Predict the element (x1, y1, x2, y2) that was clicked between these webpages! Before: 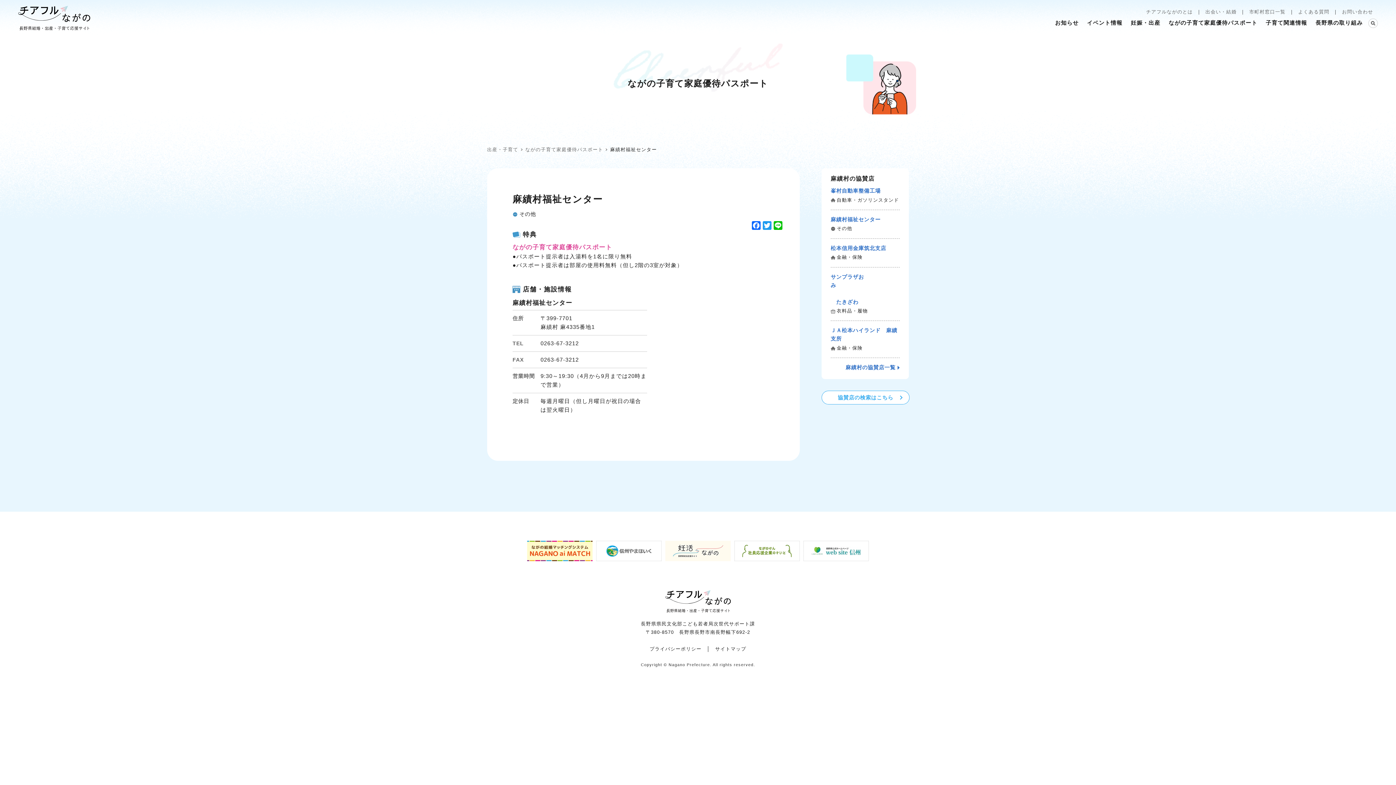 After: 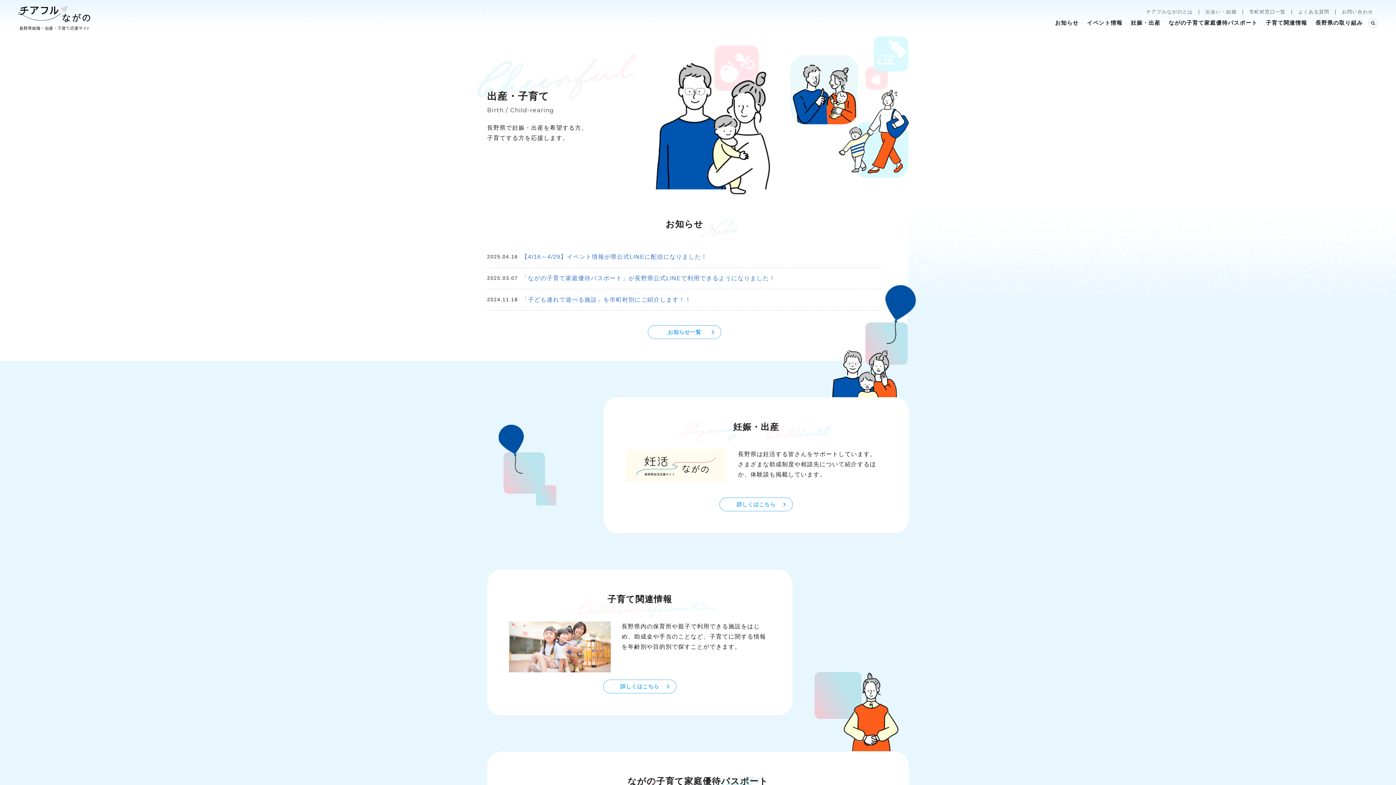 Action: label: 出産・子育て bbox: (487, 146, 518, 152)